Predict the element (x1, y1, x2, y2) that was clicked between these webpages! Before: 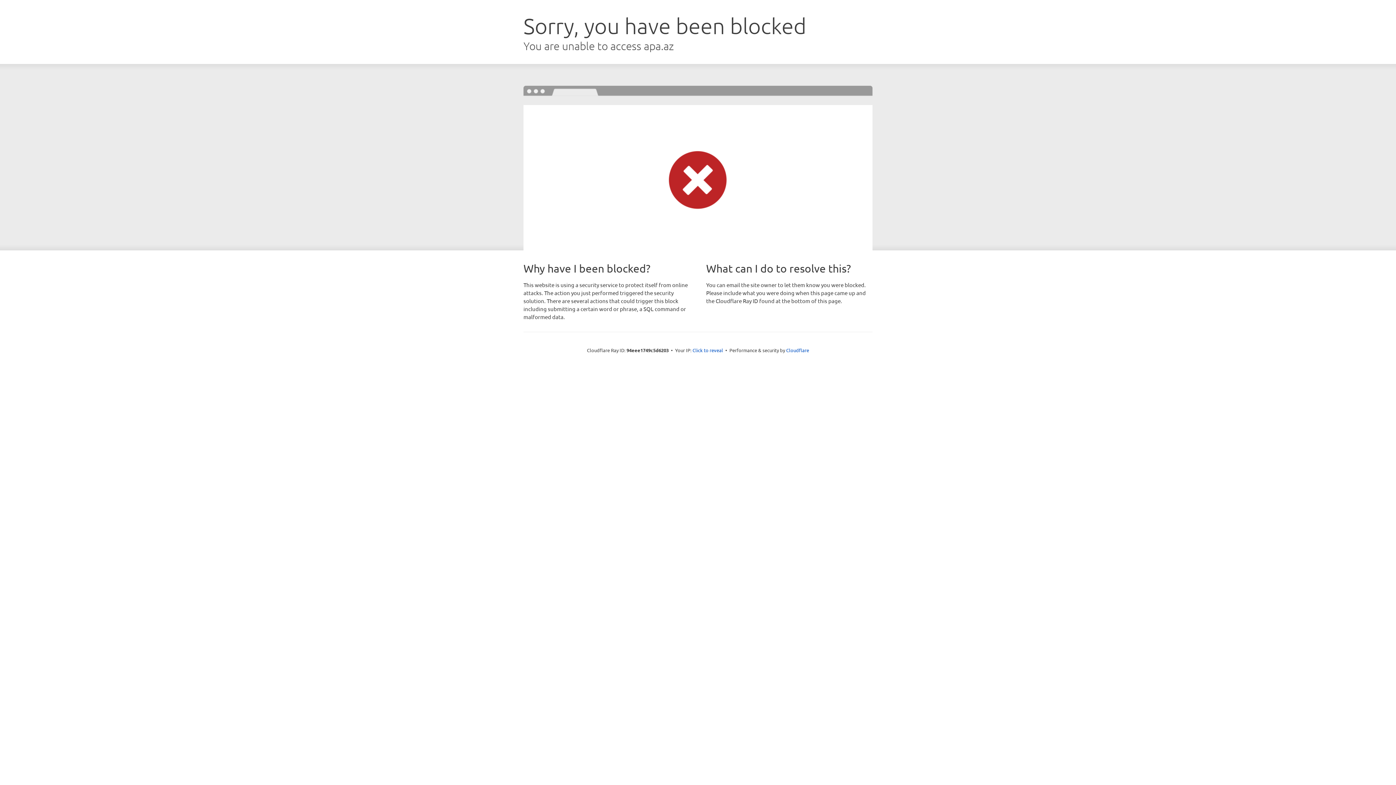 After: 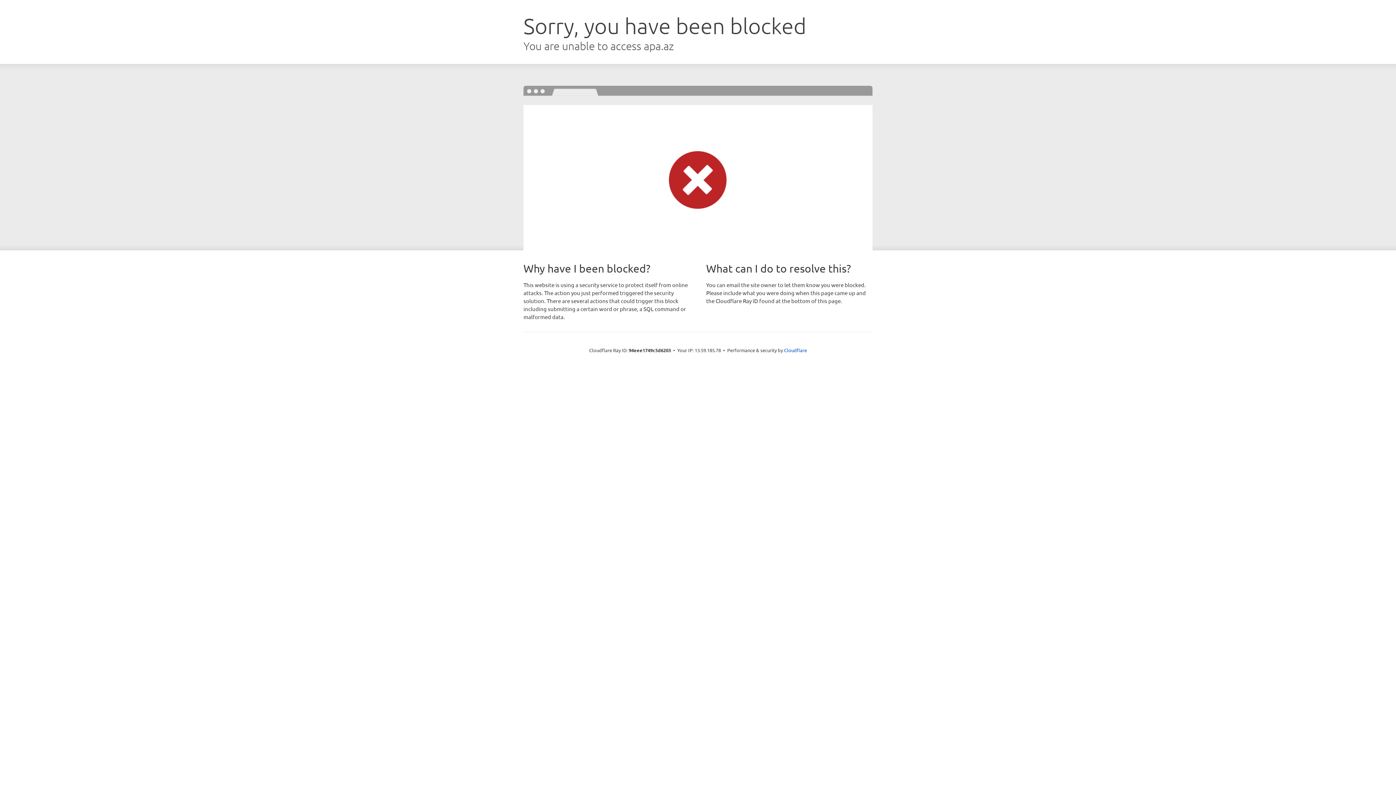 Action: bbox: (692, 346, 723, 353) label: Click to reveal